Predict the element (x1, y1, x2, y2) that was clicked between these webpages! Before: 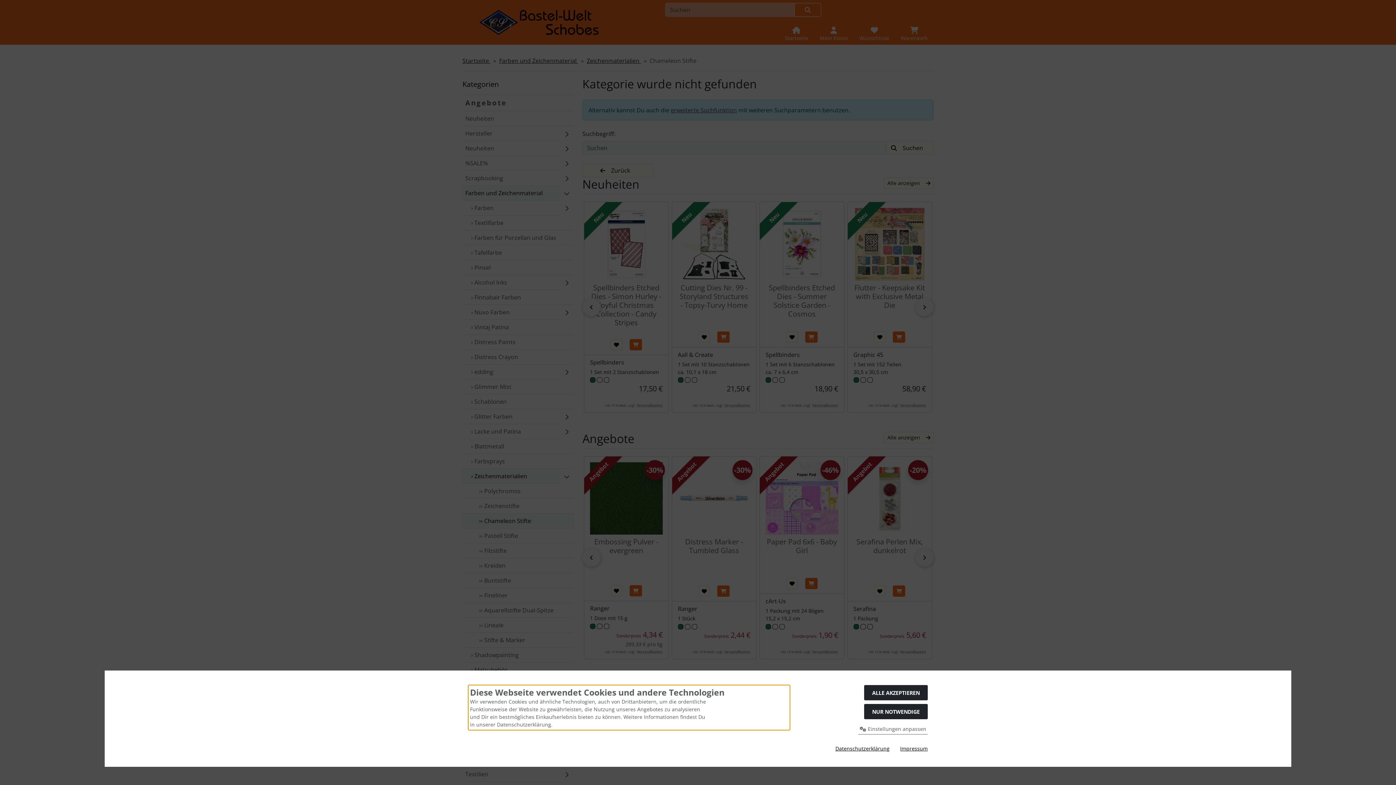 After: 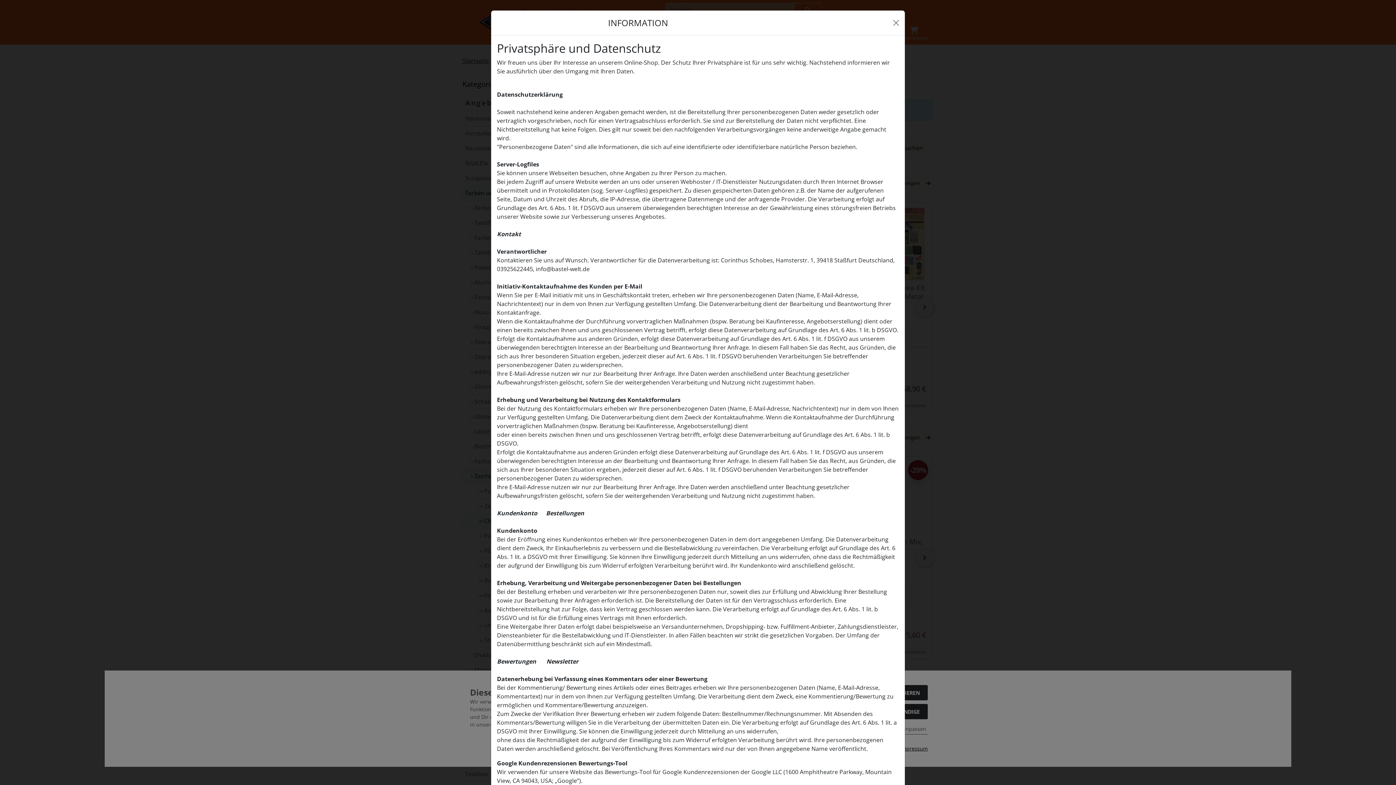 Action: bbox: (835, 745, 889, 752) label: Datenschutzerklärung